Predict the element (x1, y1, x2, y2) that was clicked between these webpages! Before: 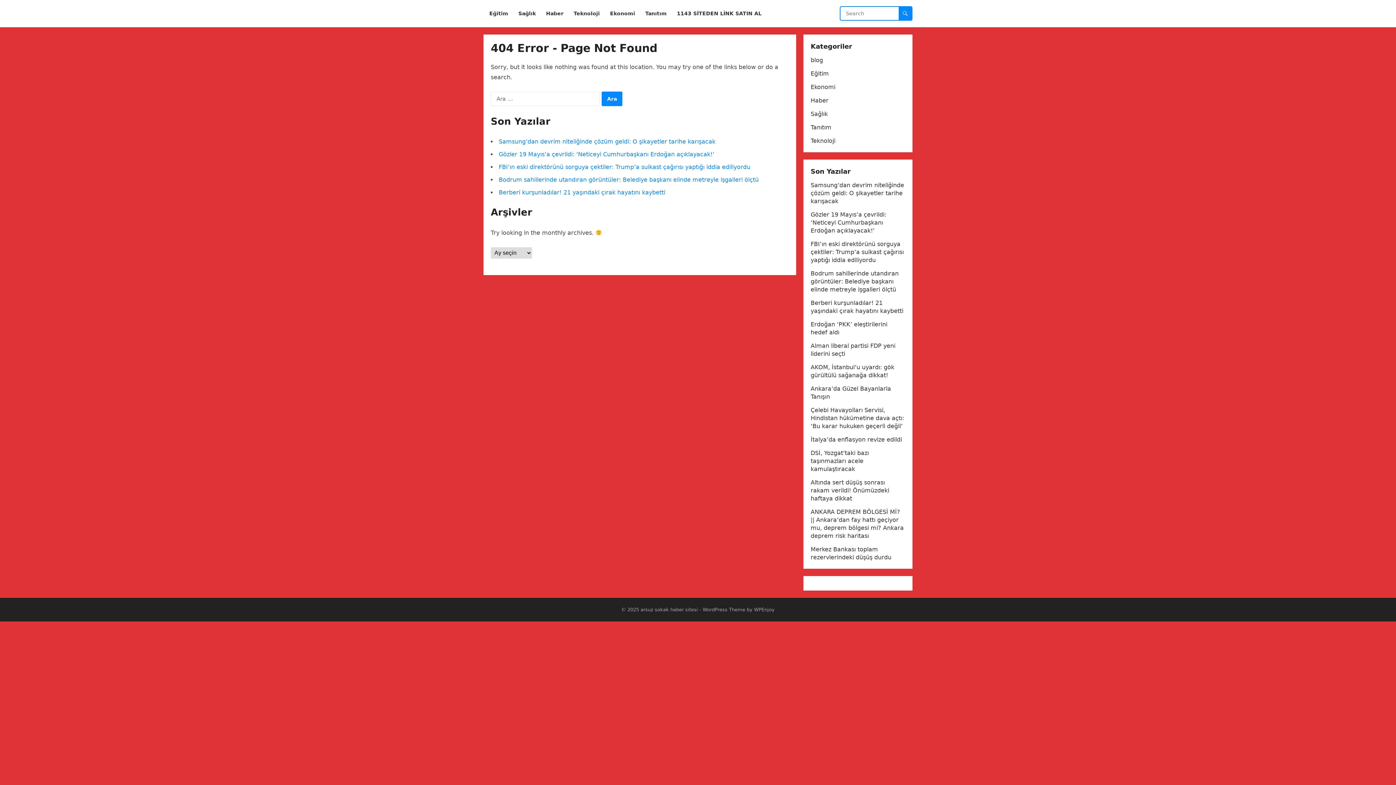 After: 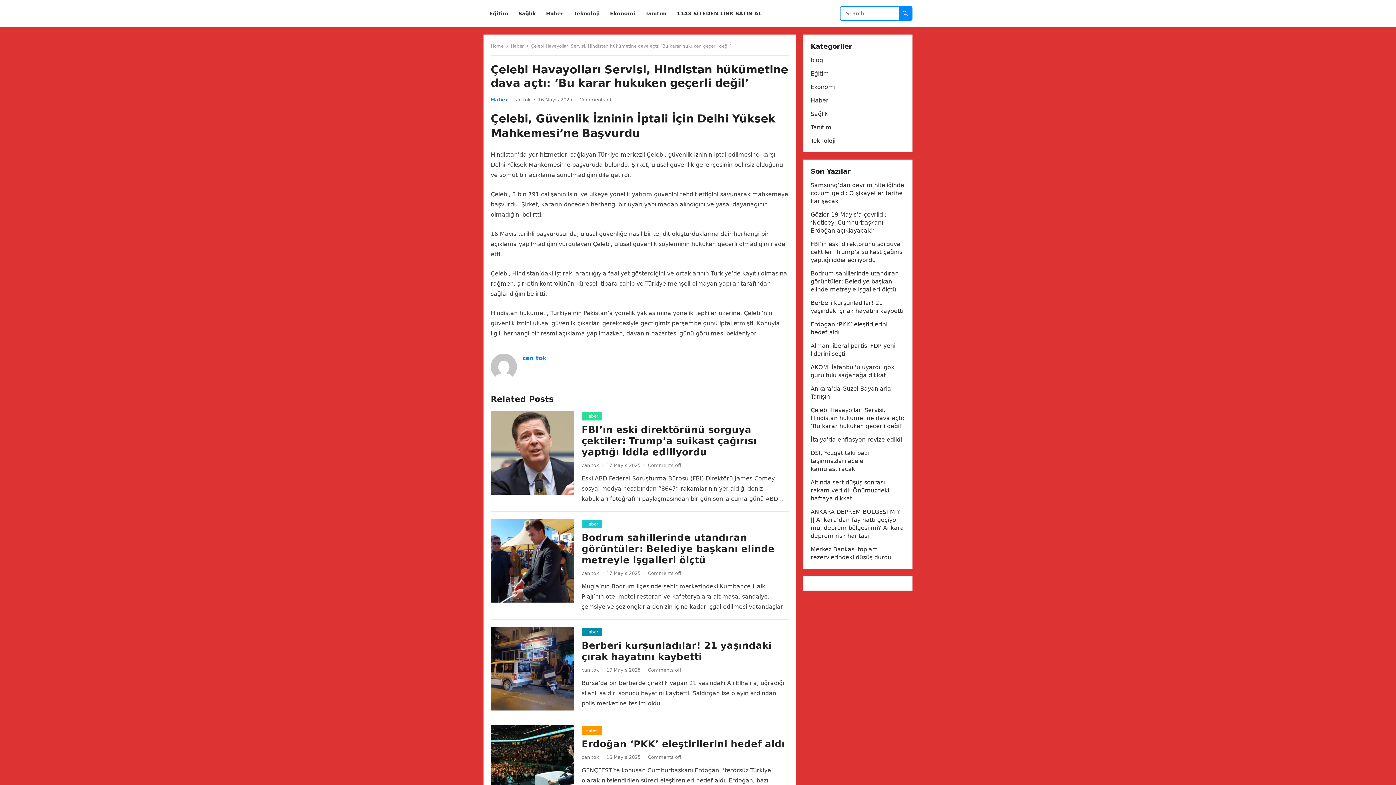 Action: bbox: (810, 406, 904, 429) label: Çelebi Havayolları Servisi, Hindistan hükümetine dava açtı: ‘Bu karar hukuken geçerli değil’